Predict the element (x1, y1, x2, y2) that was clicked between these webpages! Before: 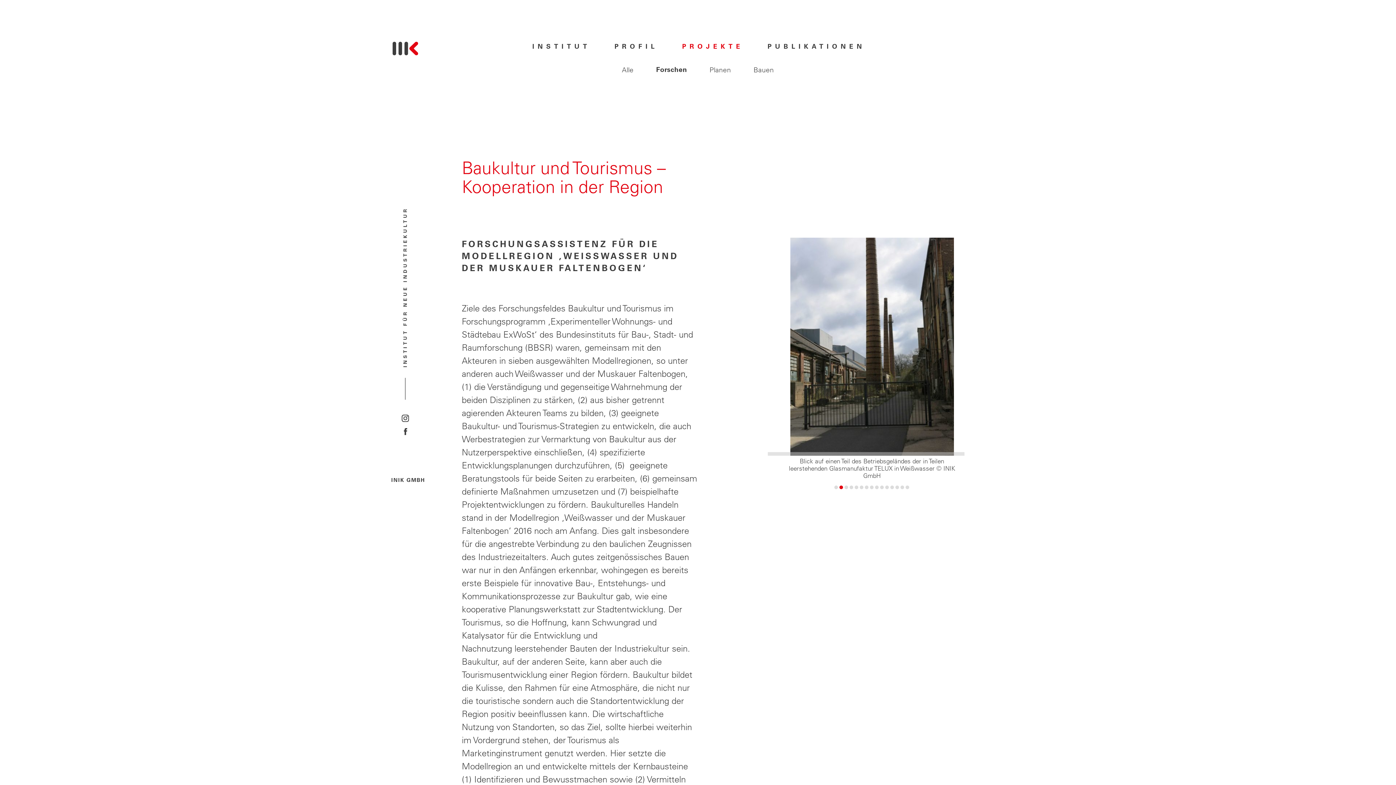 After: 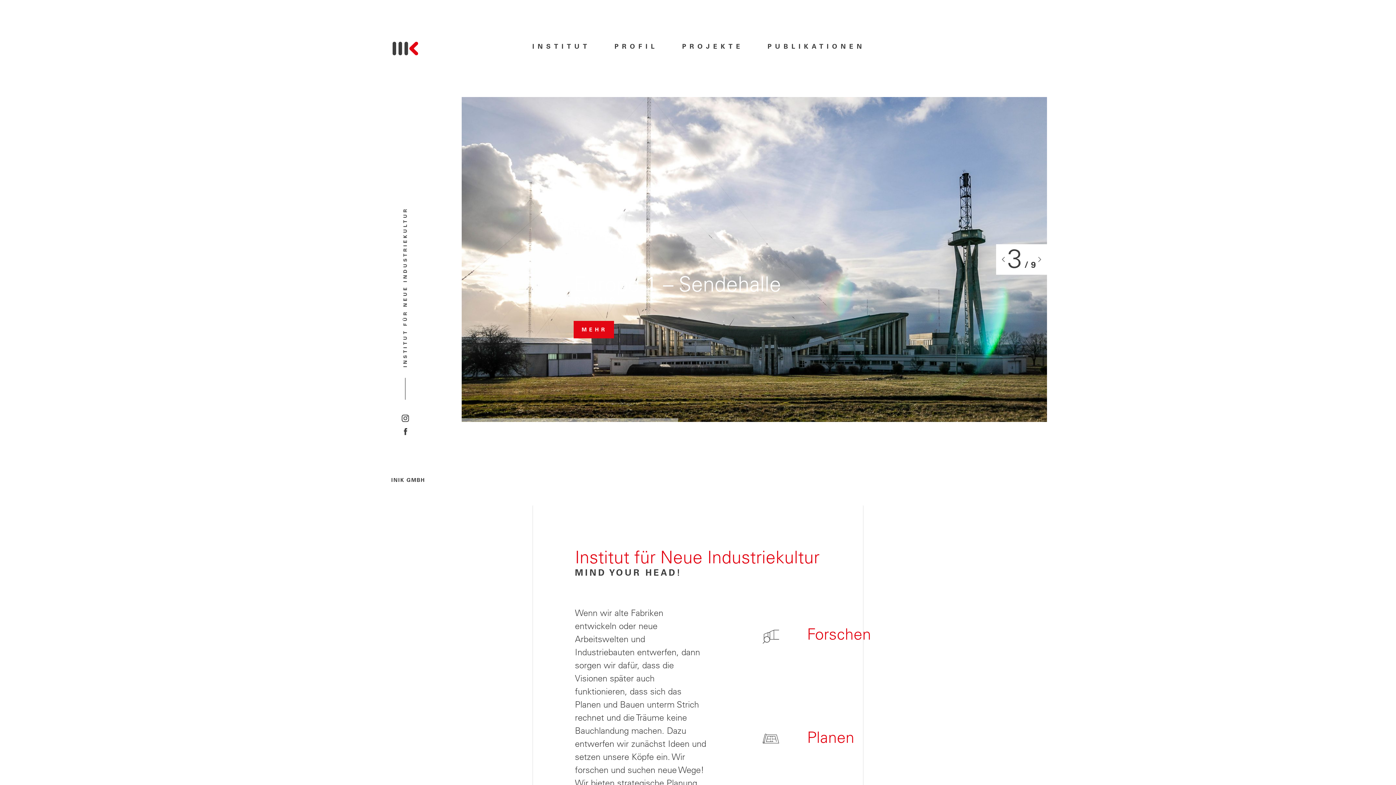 Action: bbox: (392, 44, 418, 55)